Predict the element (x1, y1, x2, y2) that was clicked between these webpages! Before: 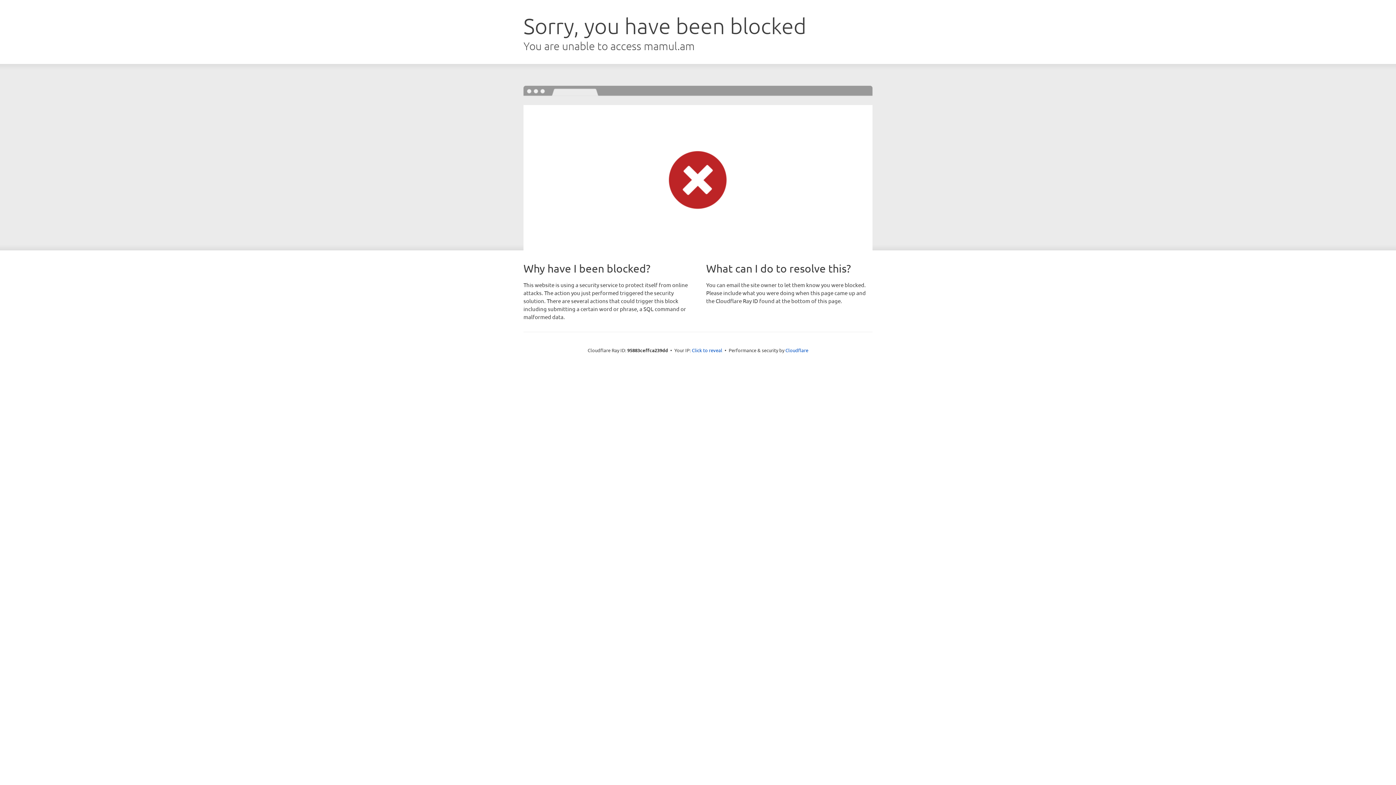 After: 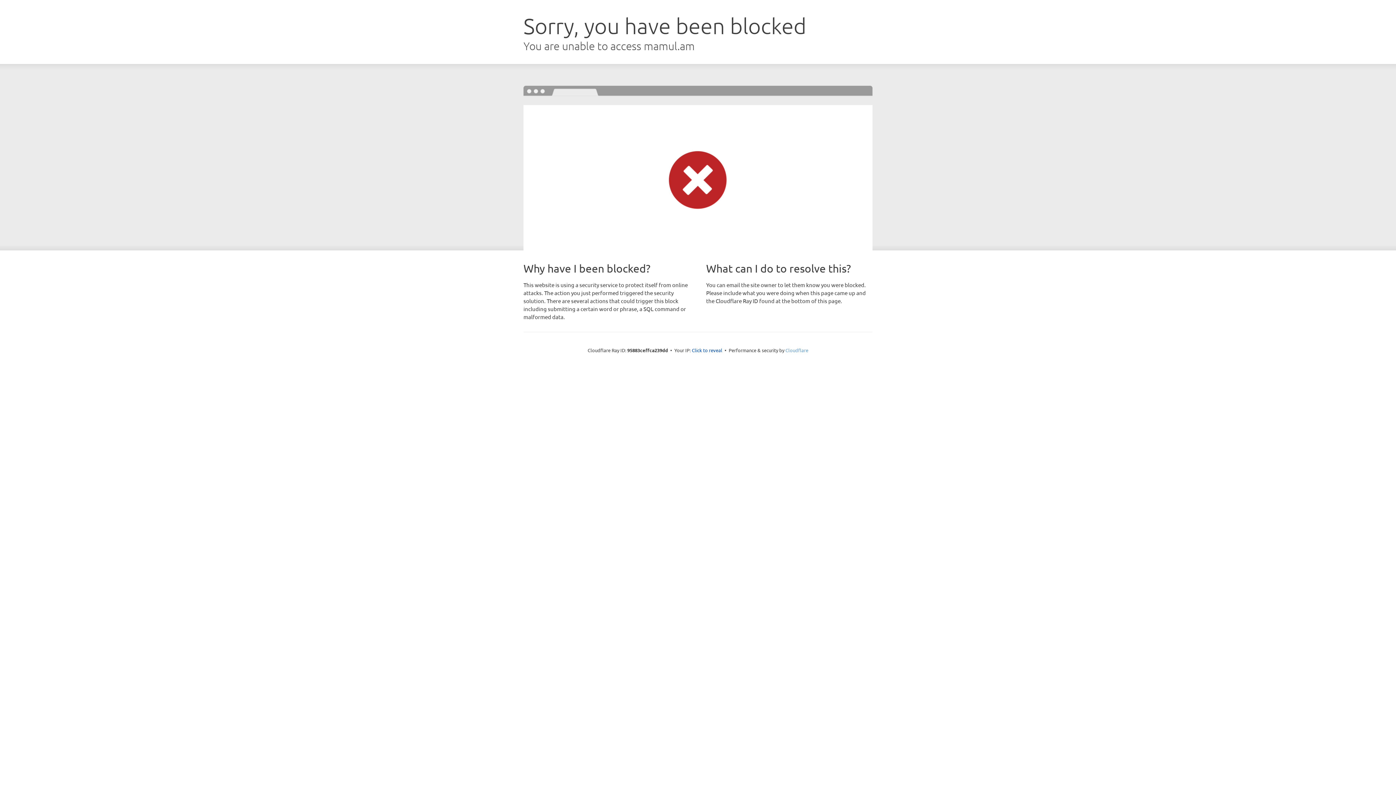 Action: bbox: (785, 347, 808, 353) label: Cloudflare